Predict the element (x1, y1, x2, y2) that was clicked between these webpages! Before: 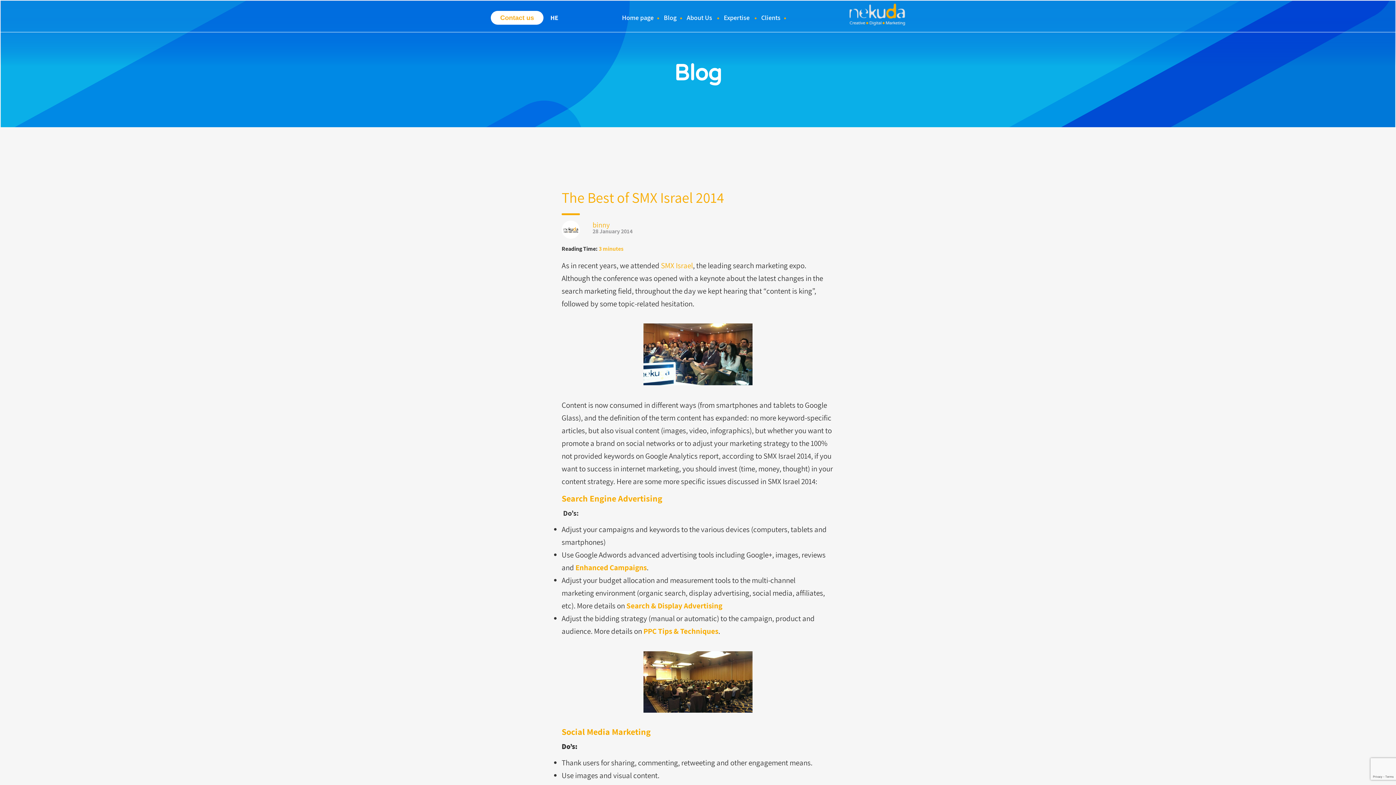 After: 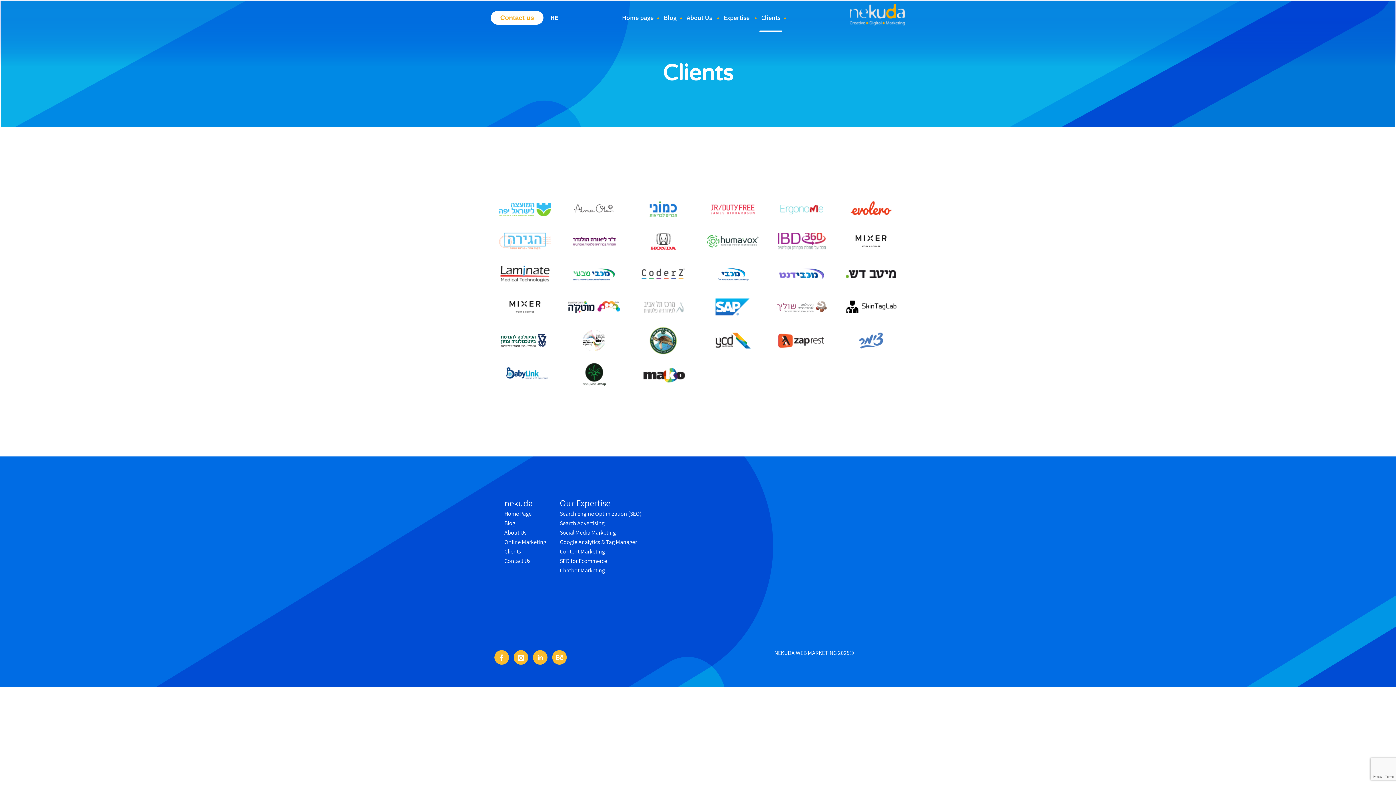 Action: label: Clients bbox: (759, 3, 782, 32)